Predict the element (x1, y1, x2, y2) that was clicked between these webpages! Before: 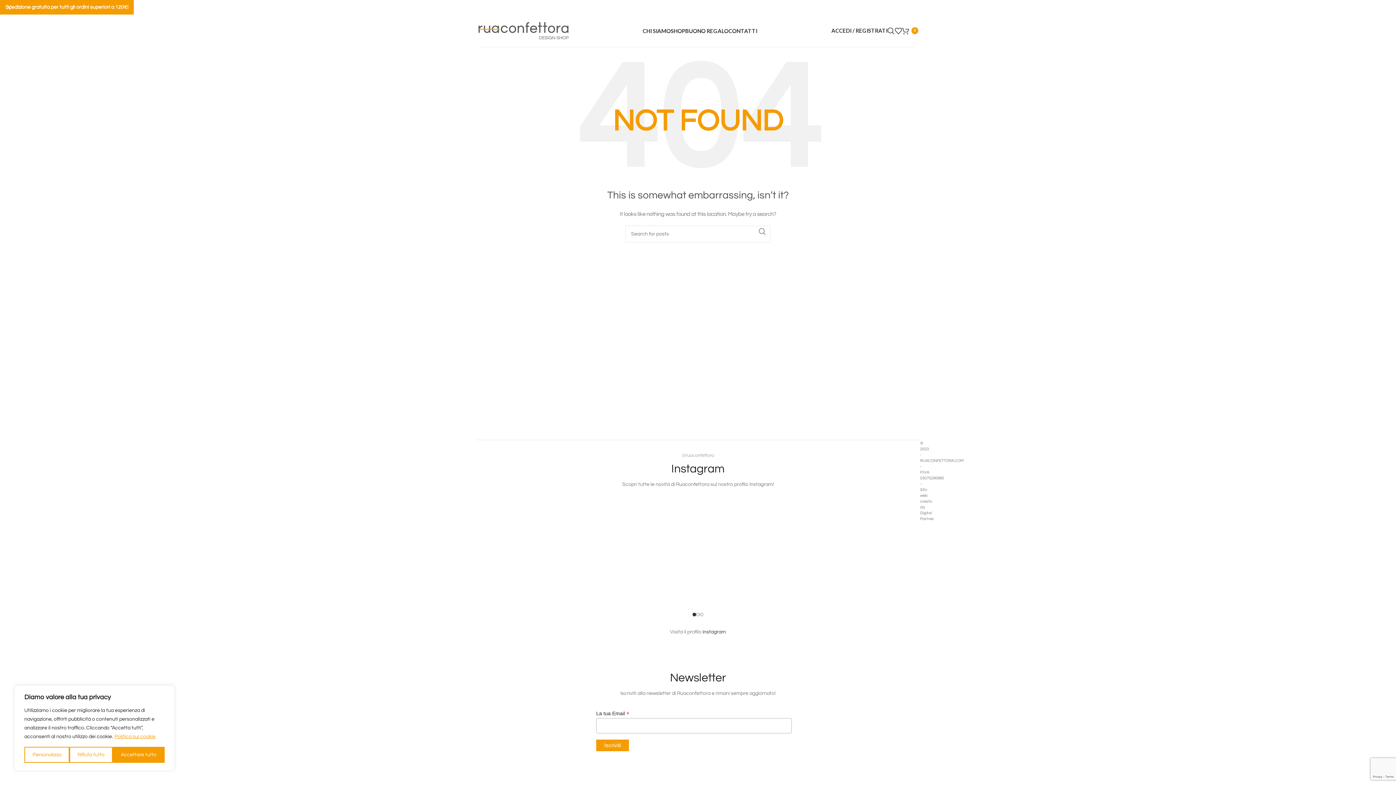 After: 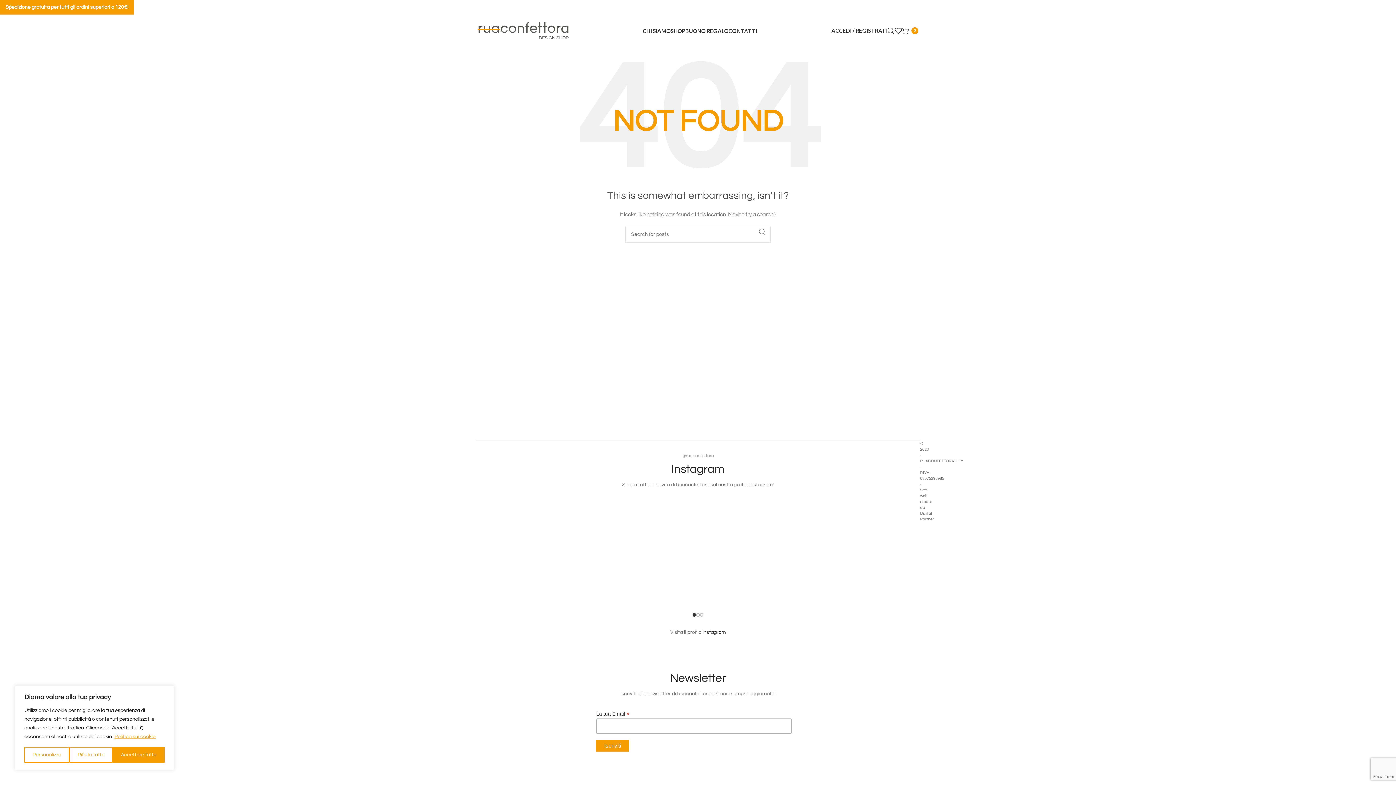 Action: label: Instagram bbox: (702, 629, 726, 634)